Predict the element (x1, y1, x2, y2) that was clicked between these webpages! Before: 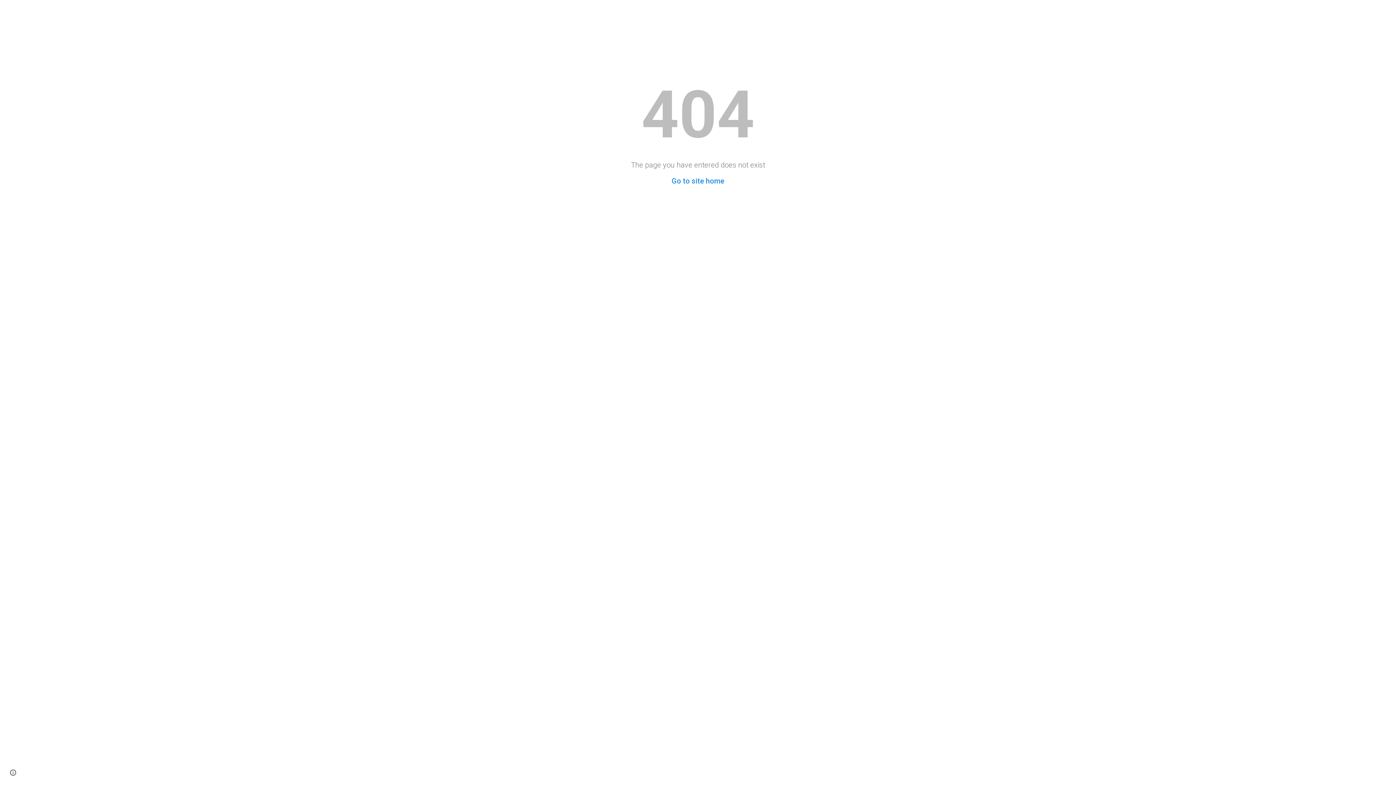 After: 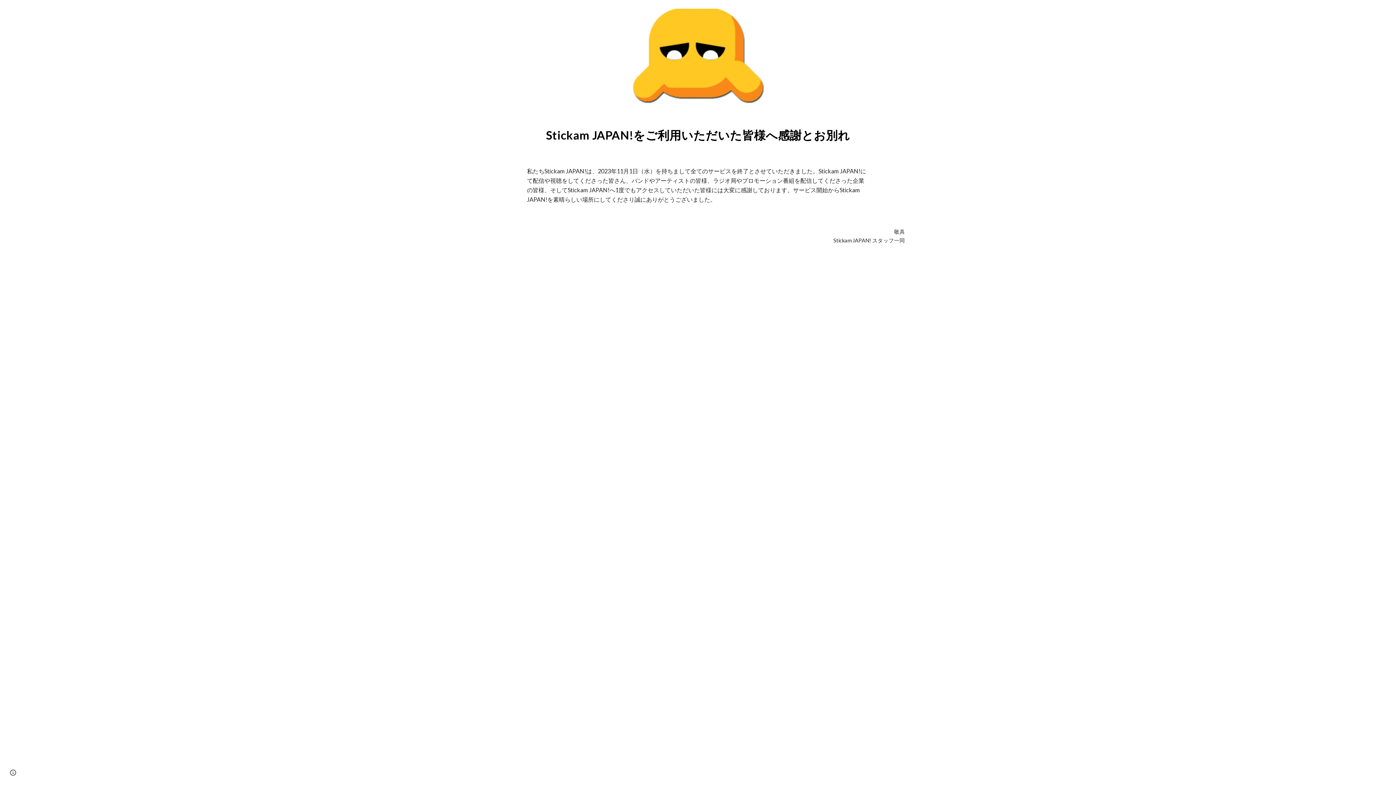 Action: bbox: (671, 176, 724, 185) label: Go to site home